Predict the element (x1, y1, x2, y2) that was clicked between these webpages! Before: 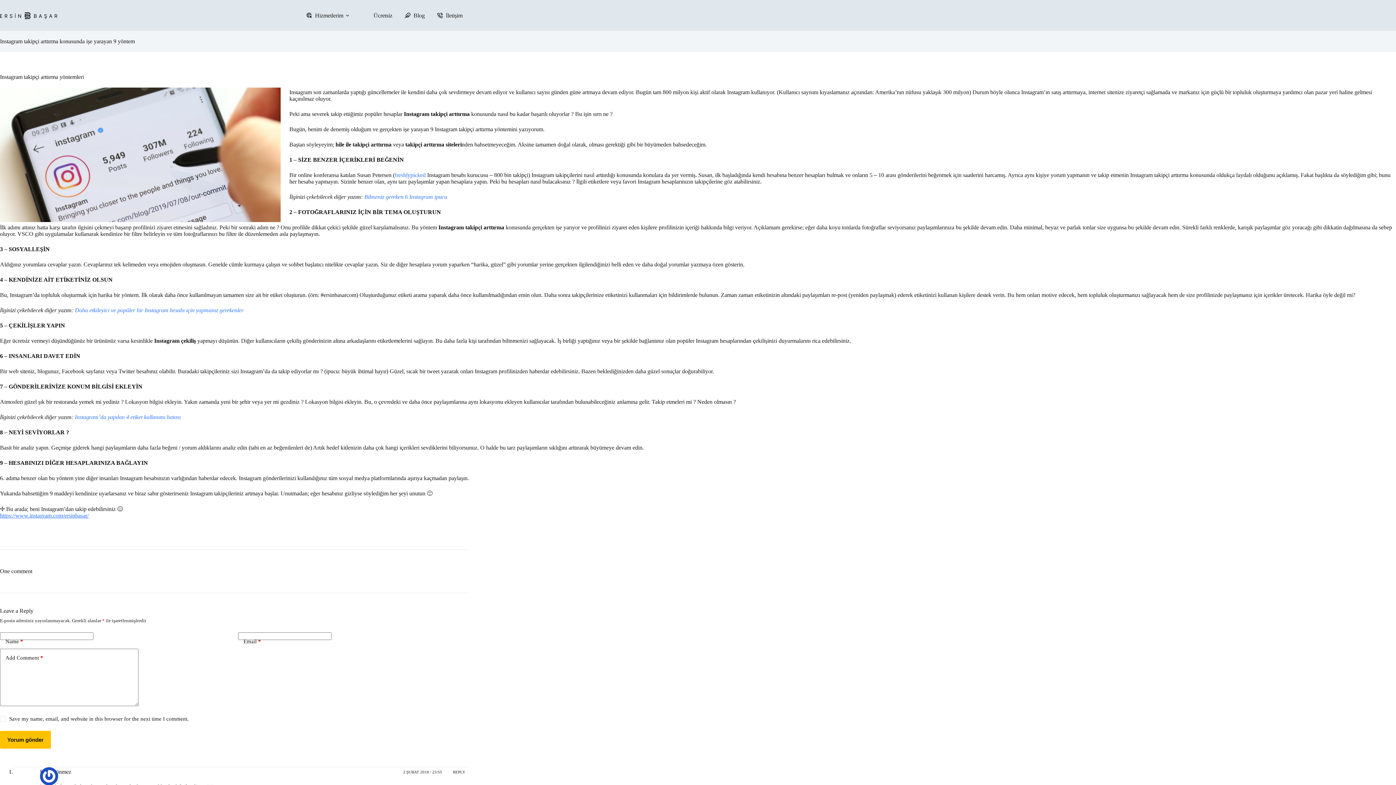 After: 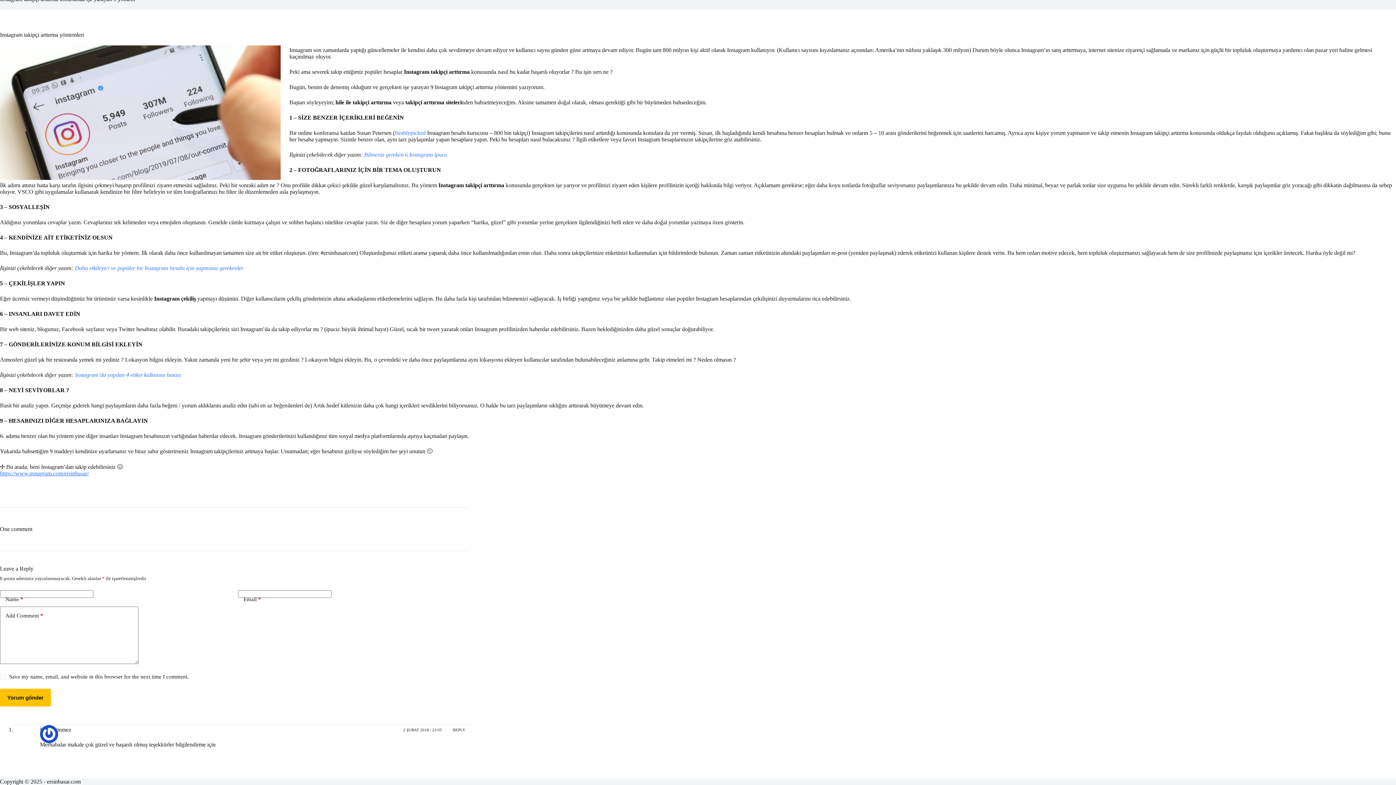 Action: label: 2 ŞUBAT 2018 / 23:55 bbox: (403, 770, 442, 774)